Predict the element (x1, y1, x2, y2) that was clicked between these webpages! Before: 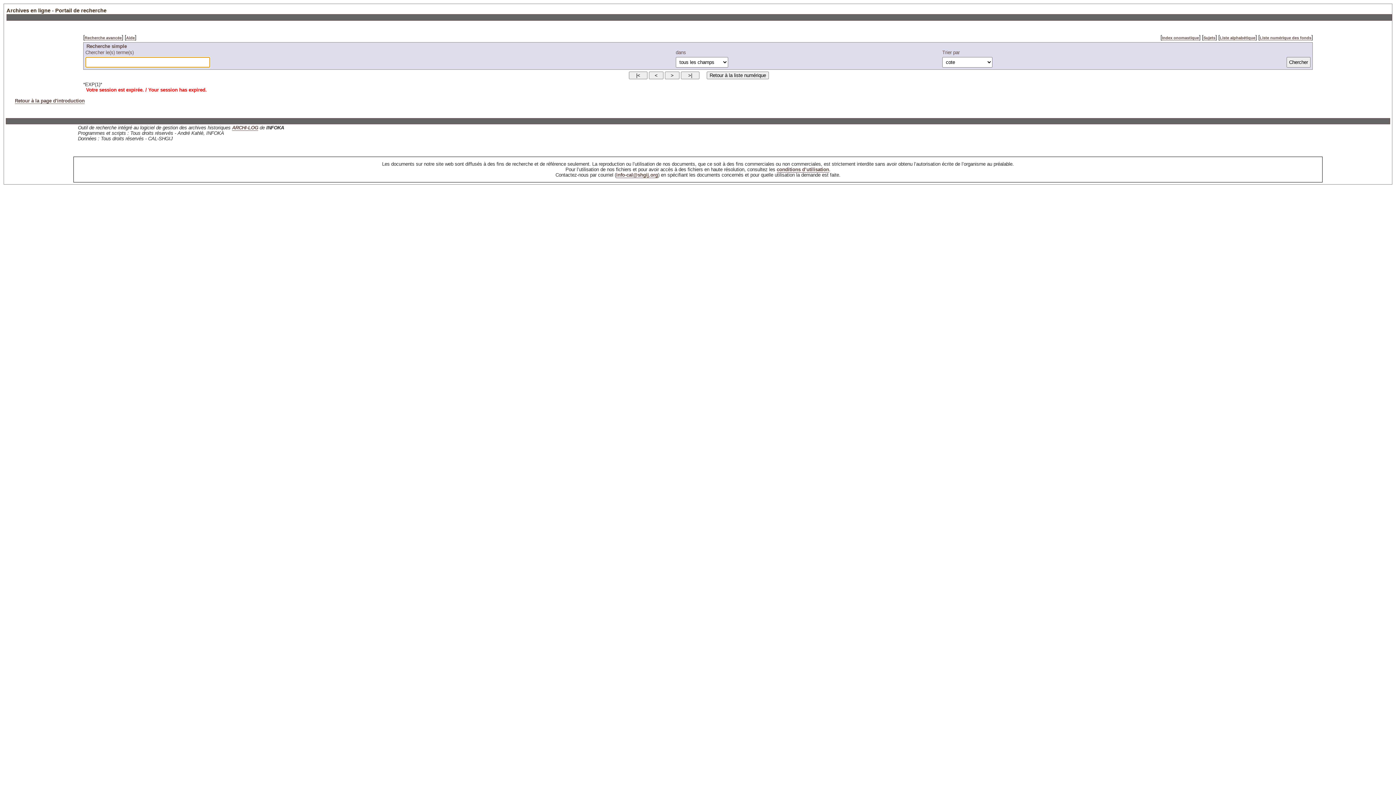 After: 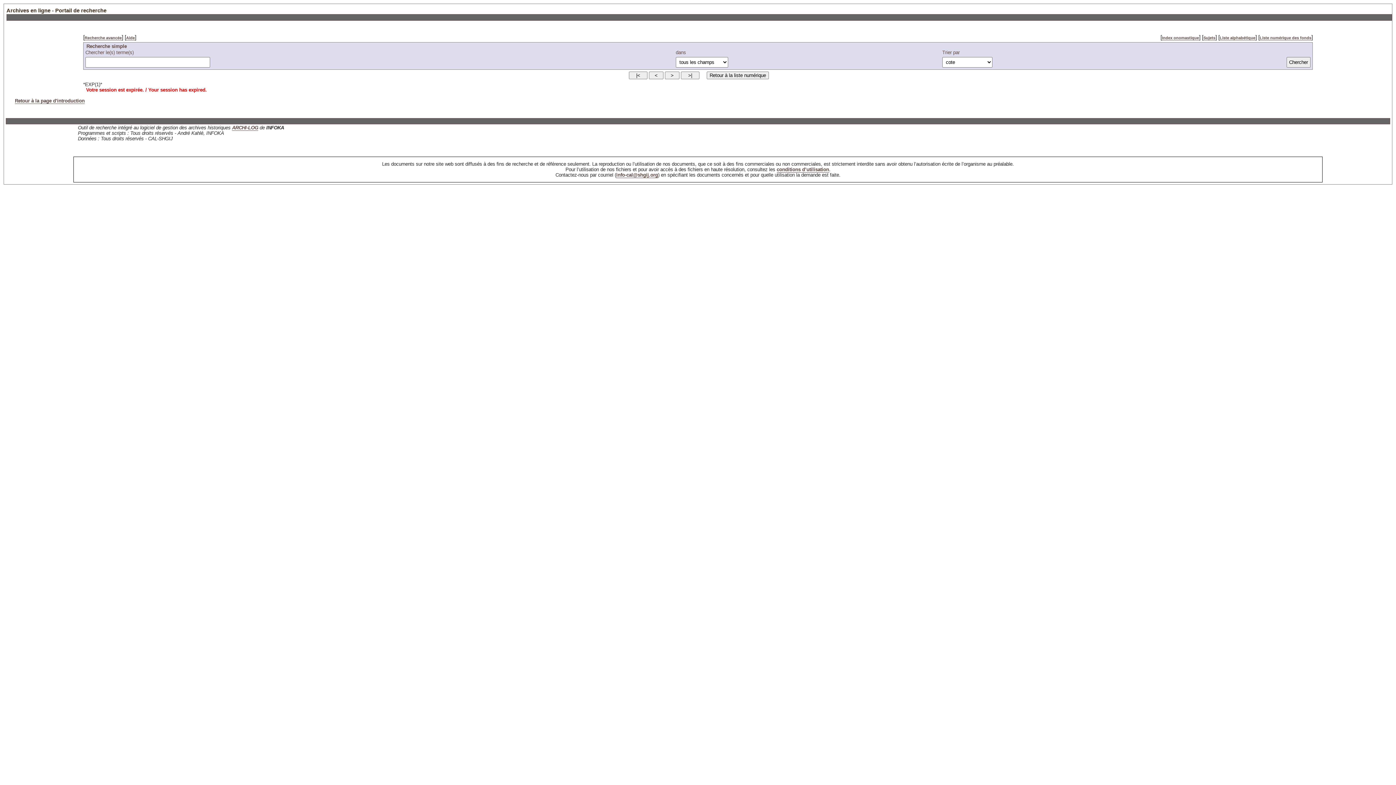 Action: label: info-cal@shgij.org bbox: (616, 172, 658, 178)